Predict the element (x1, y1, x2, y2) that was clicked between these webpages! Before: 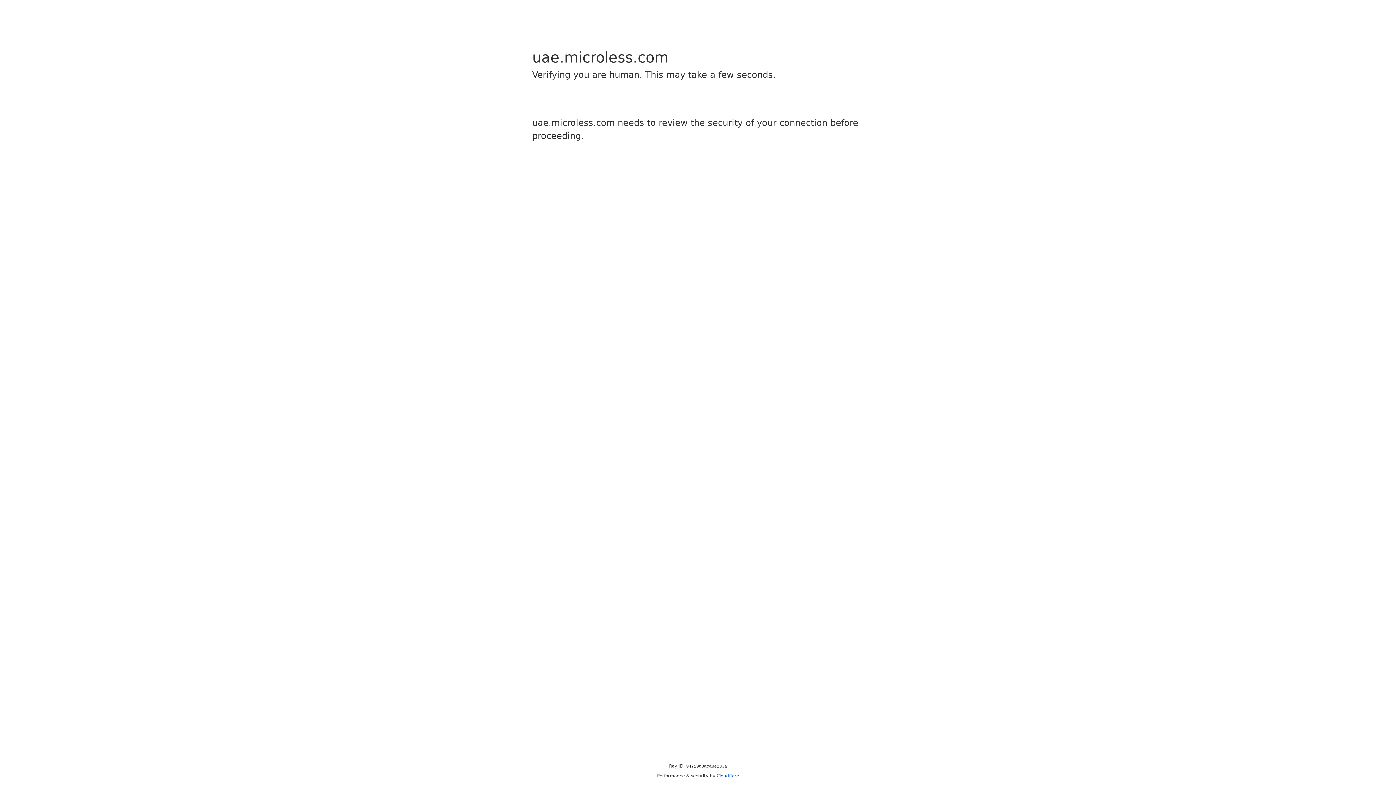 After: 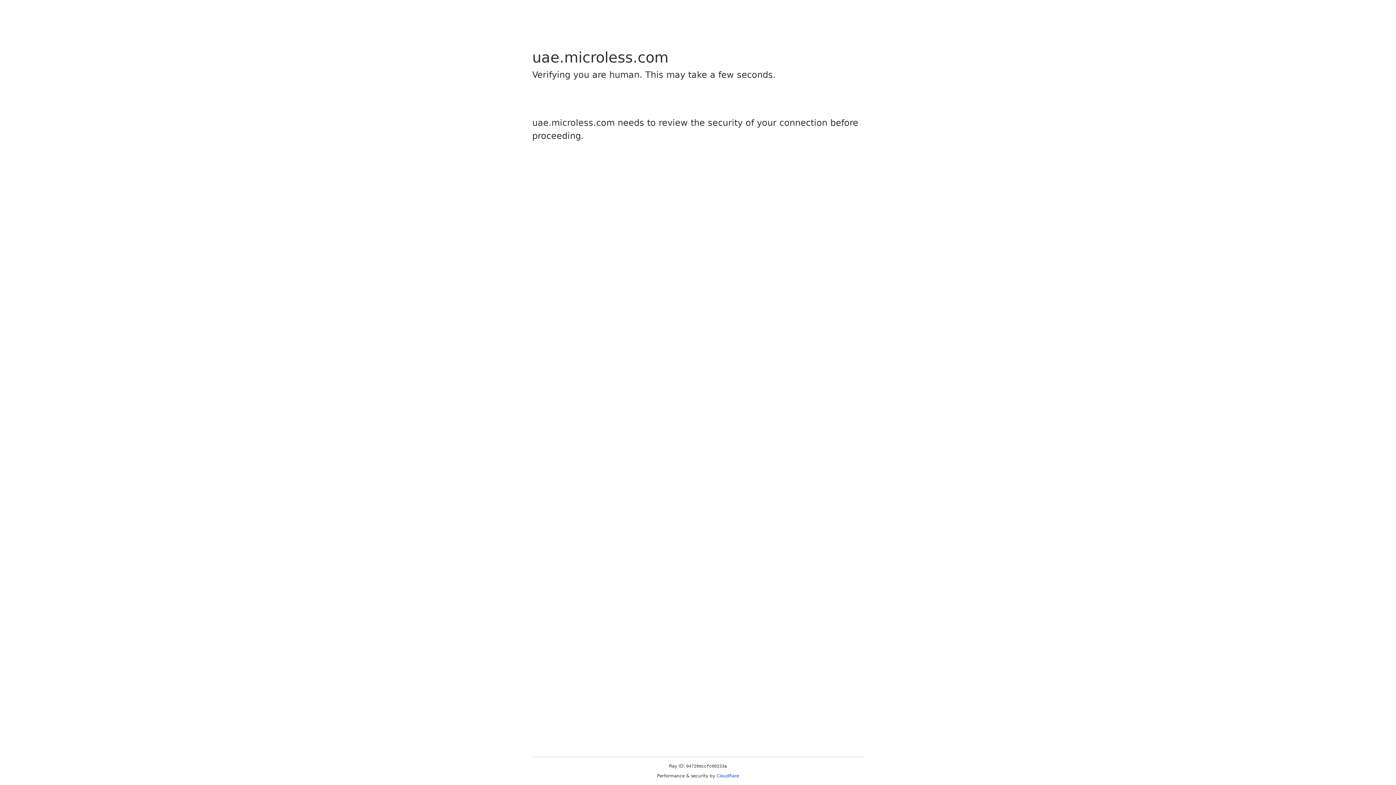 Action: label: Cloudflare bbox: (716, 773, 739, 778)